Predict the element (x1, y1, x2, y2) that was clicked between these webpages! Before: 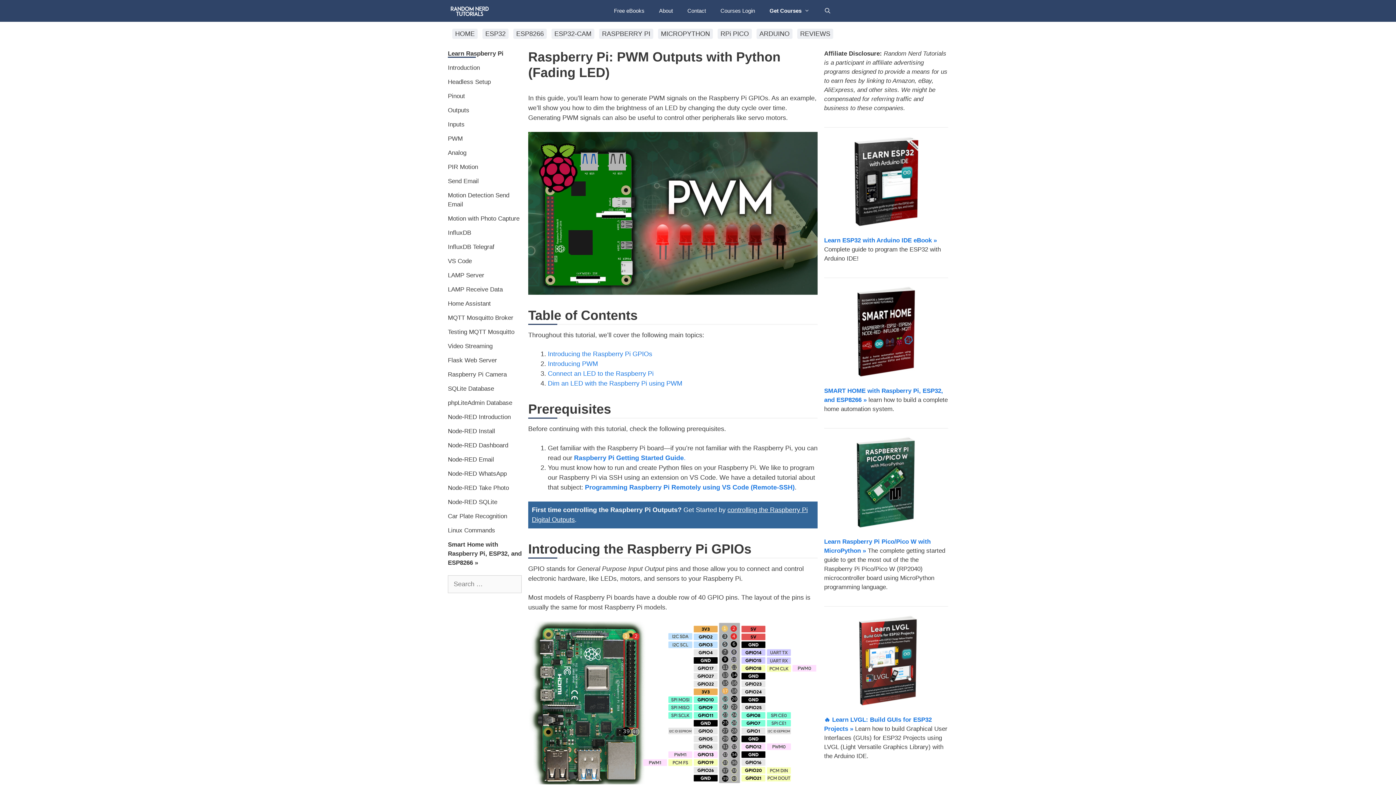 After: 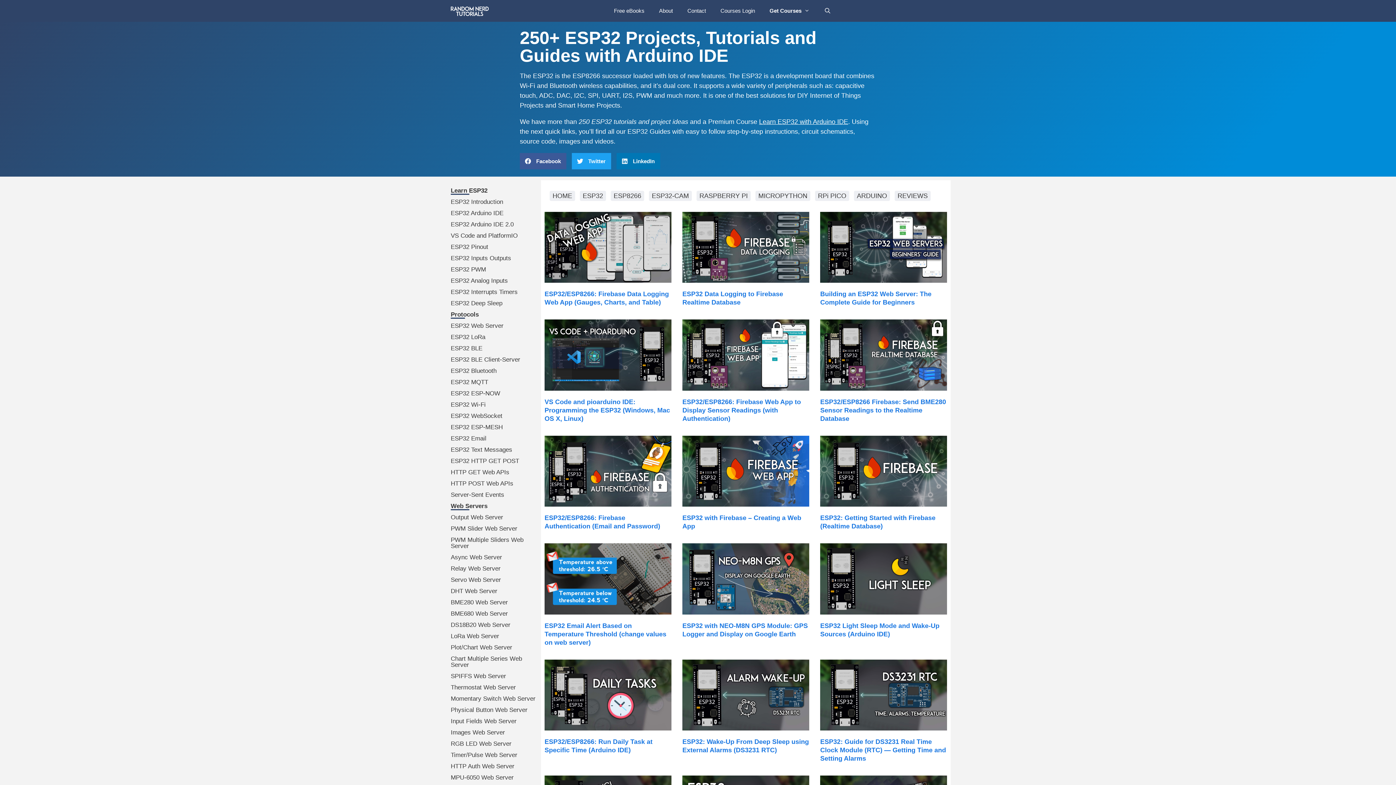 Action: label: ESP32 bbox: (482, 28, 508, 38)